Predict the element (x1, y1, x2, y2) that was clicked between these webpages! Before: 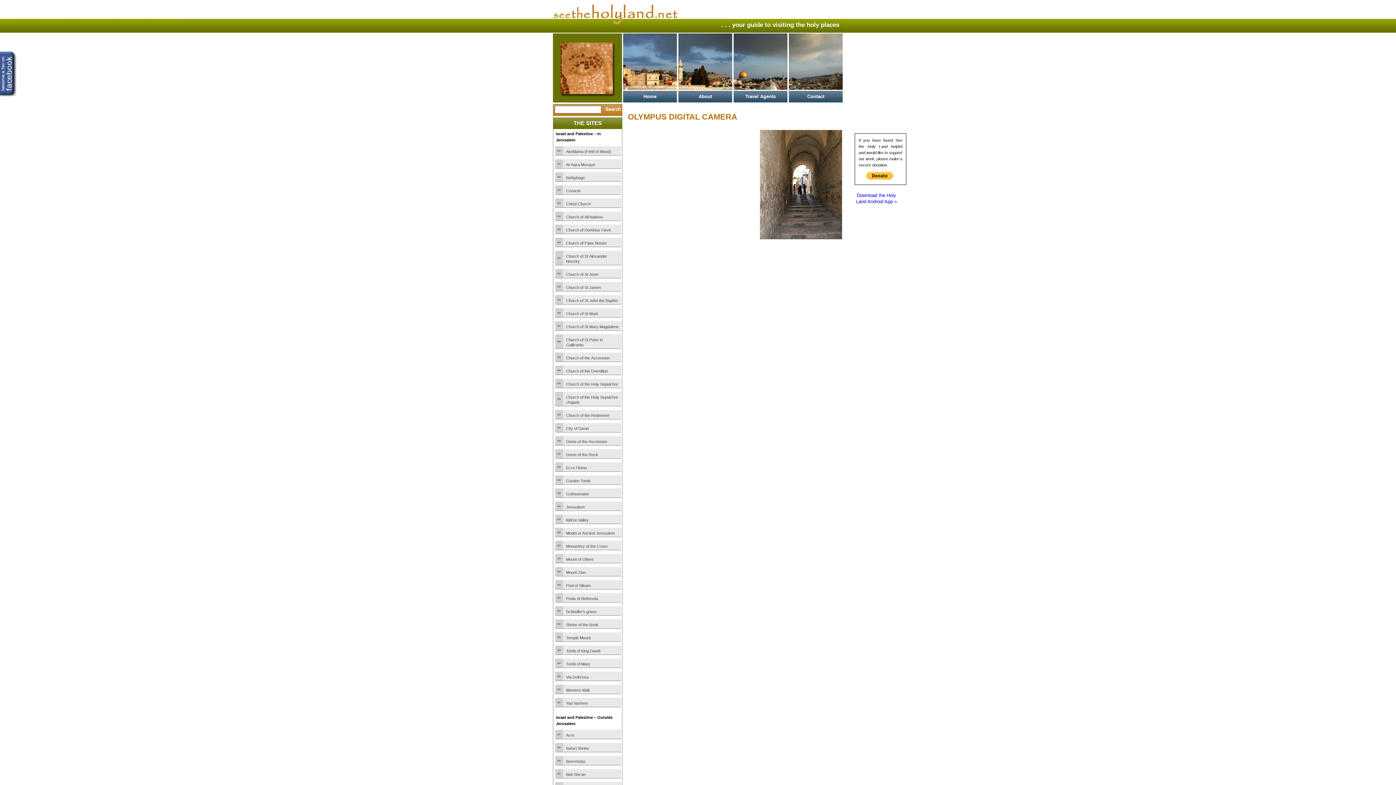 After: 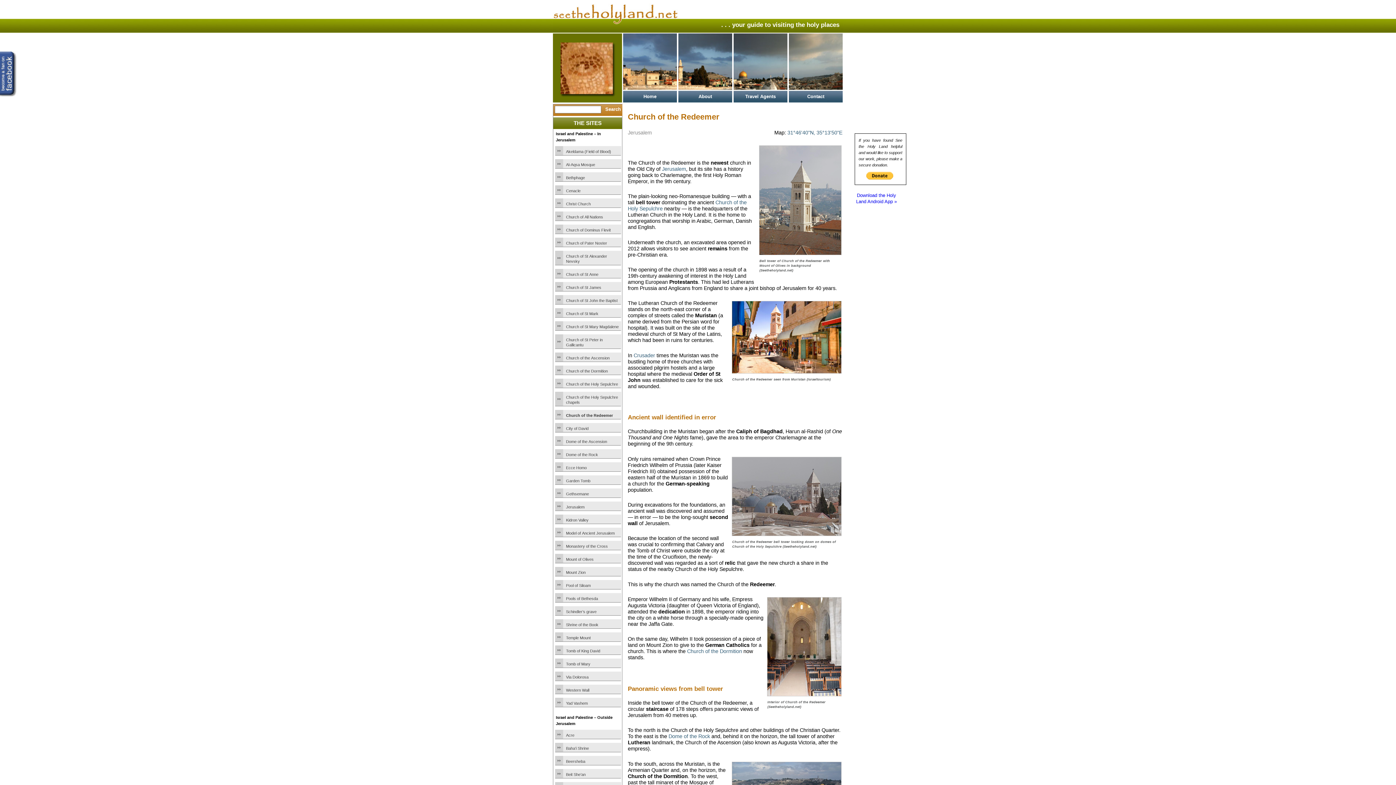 Action: label: Church of the Redeemer bbox: (566, 413, 620, 418)